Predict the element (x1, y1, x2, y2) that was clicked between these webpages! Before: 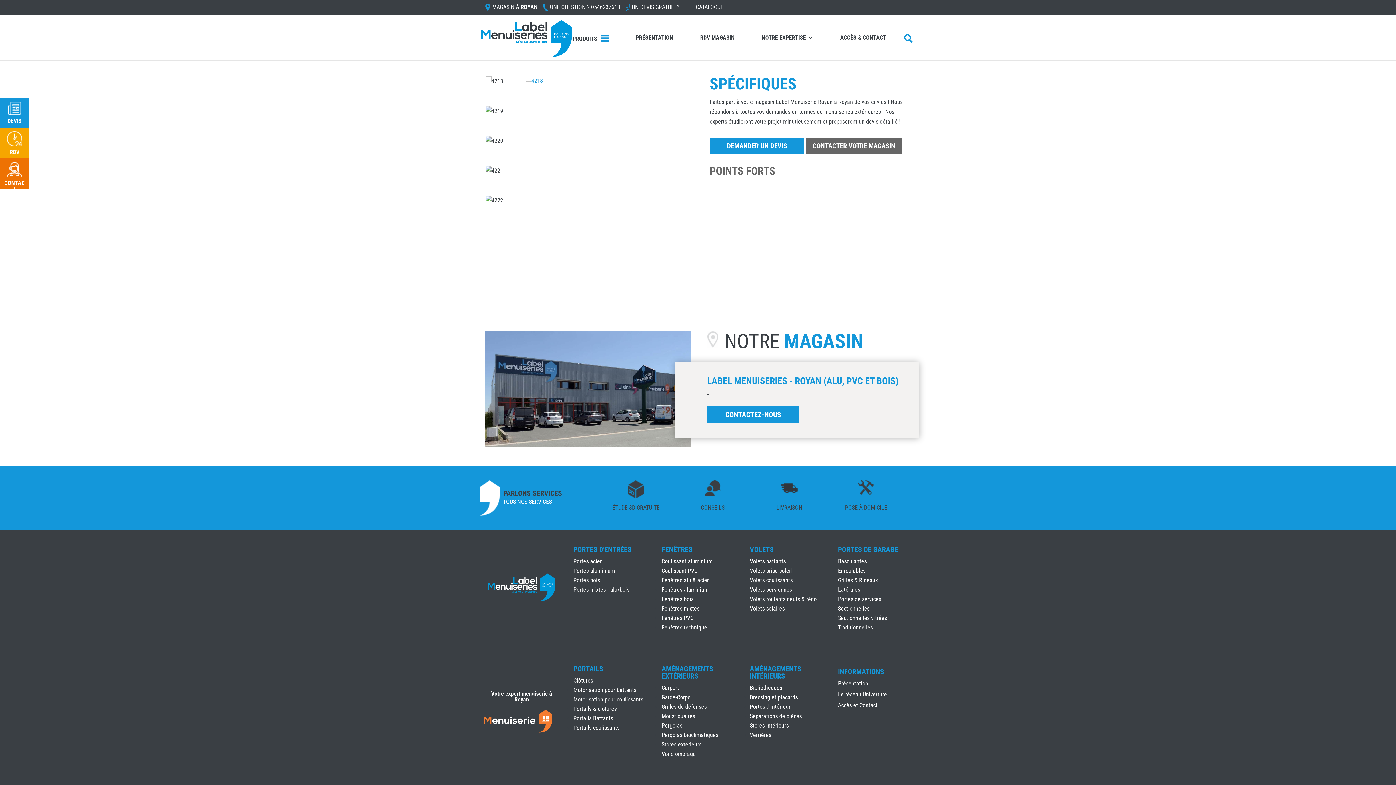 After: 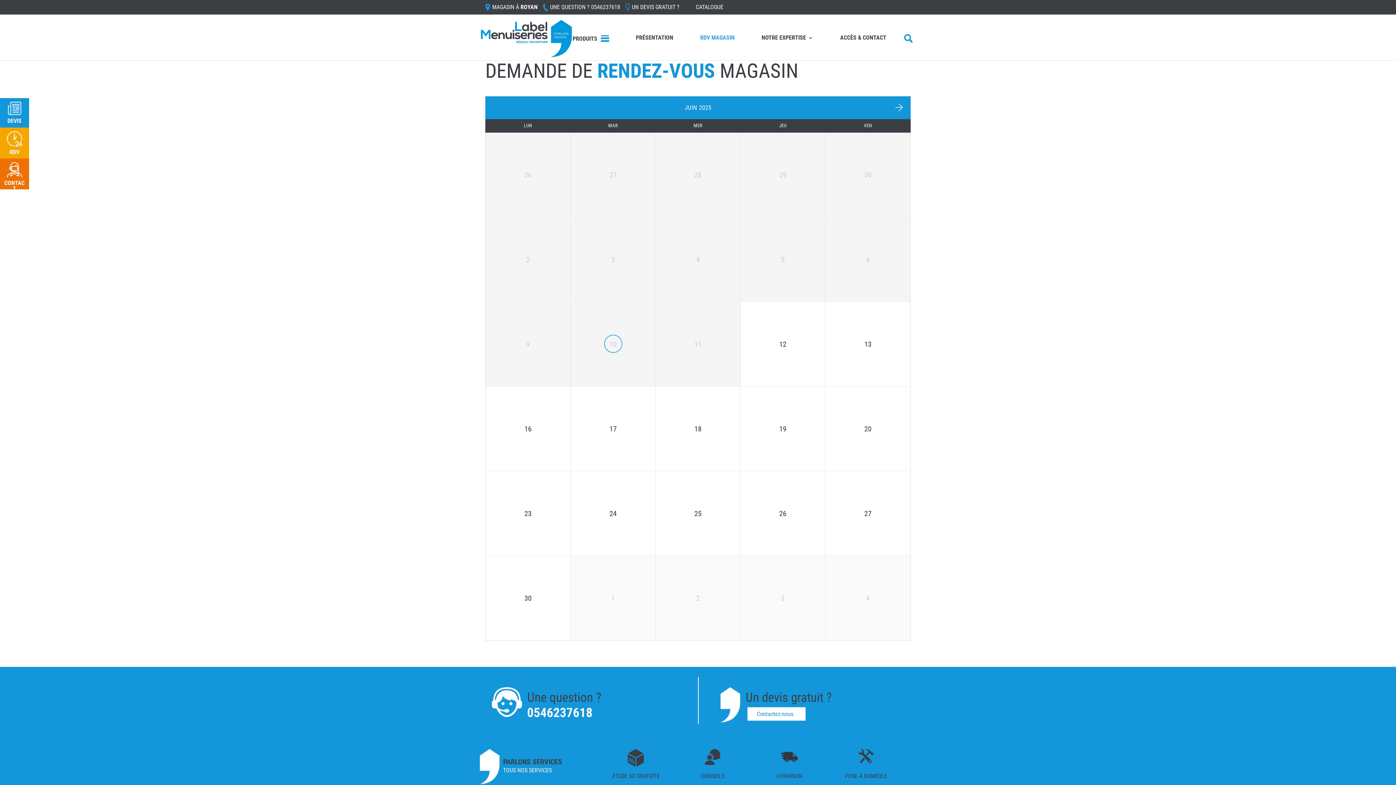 Action: label: RDV MAGASIN bbox: (700, 35, 734, 58)